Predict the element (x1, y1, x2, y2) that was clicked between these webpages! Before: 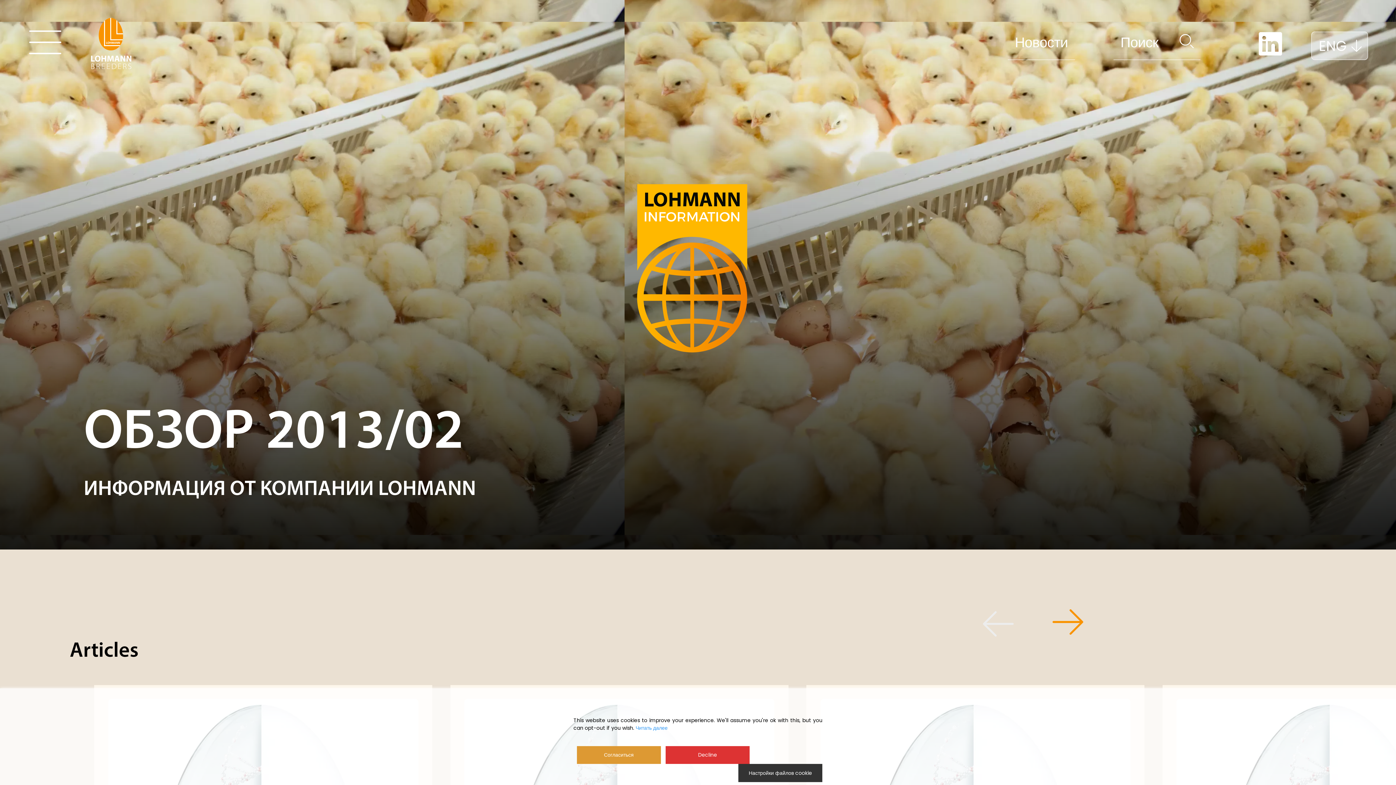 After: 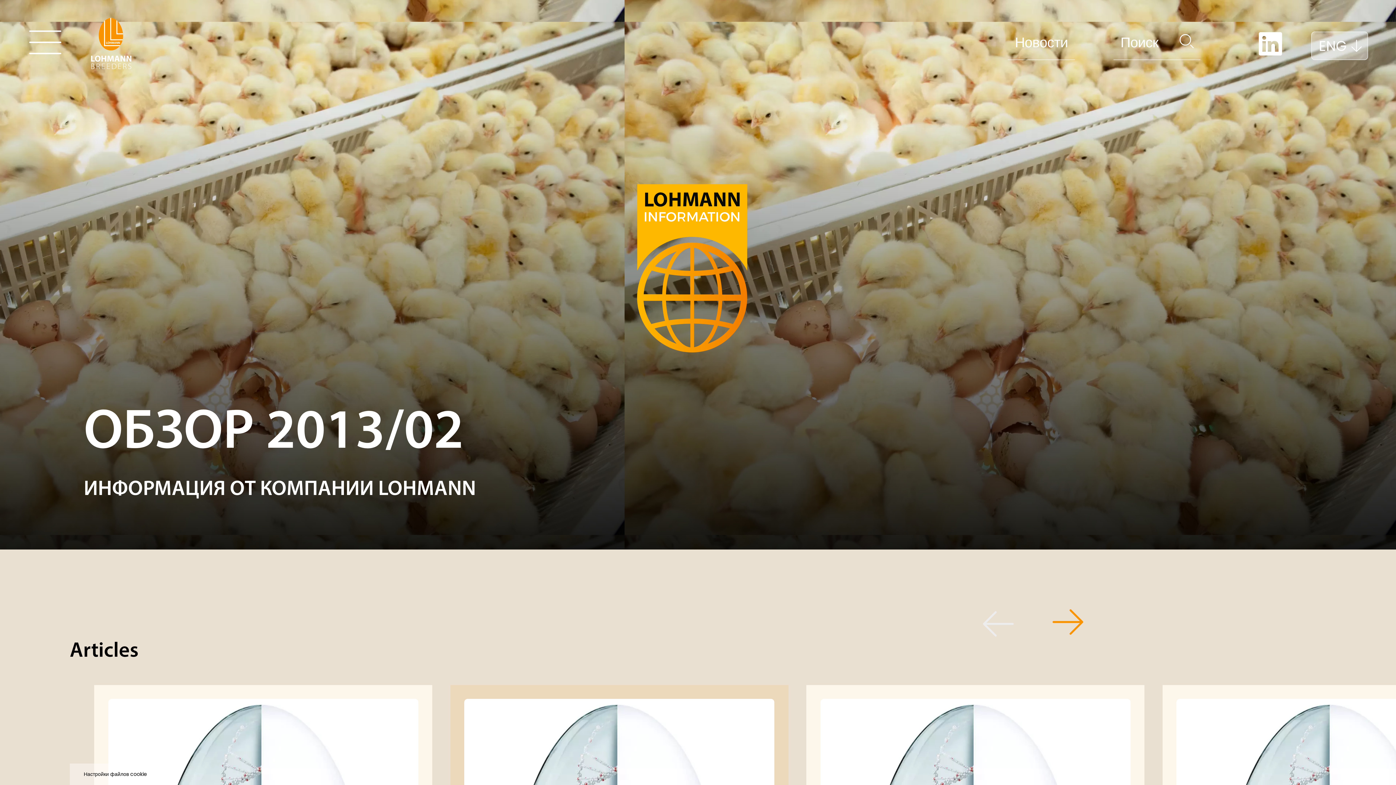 Action: bbox: (577, 746, 660, 764) label: Accept